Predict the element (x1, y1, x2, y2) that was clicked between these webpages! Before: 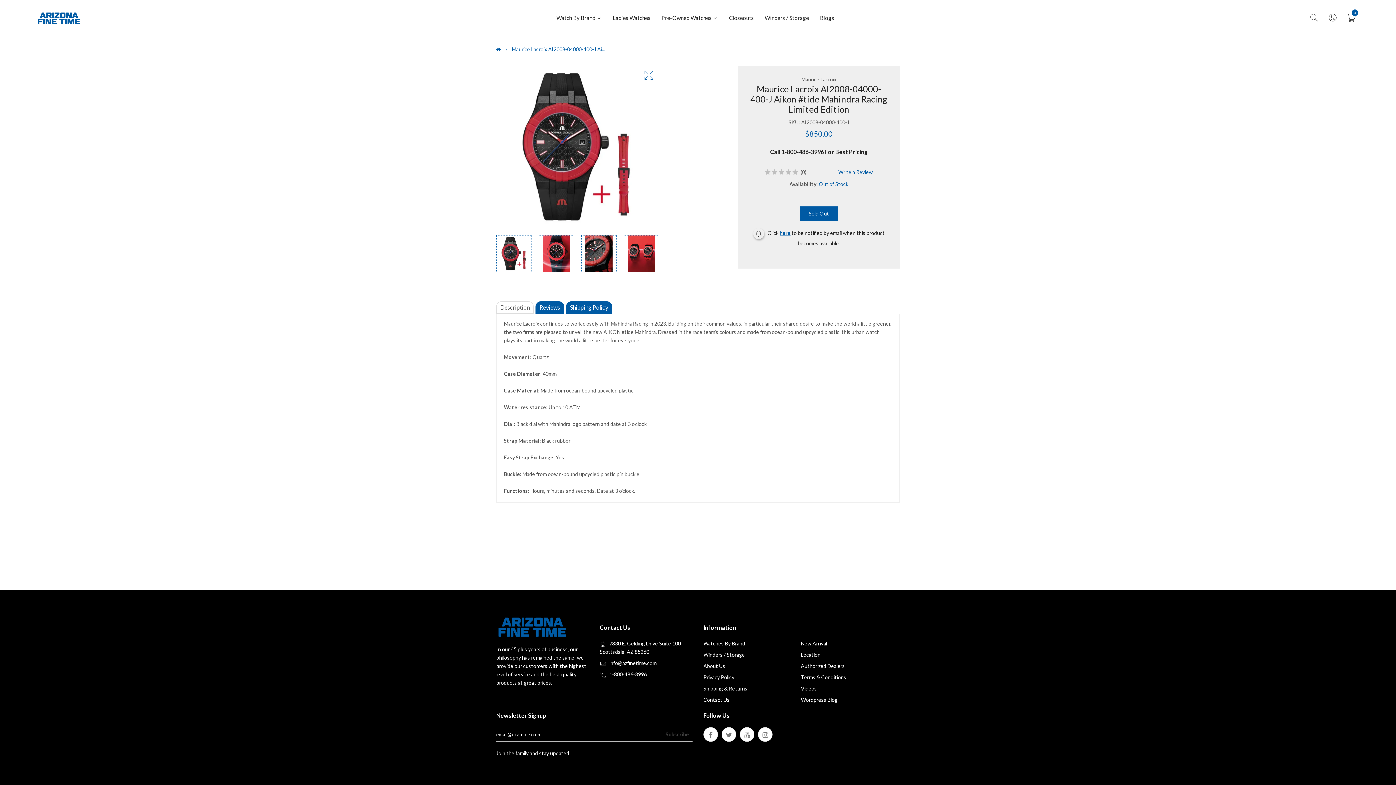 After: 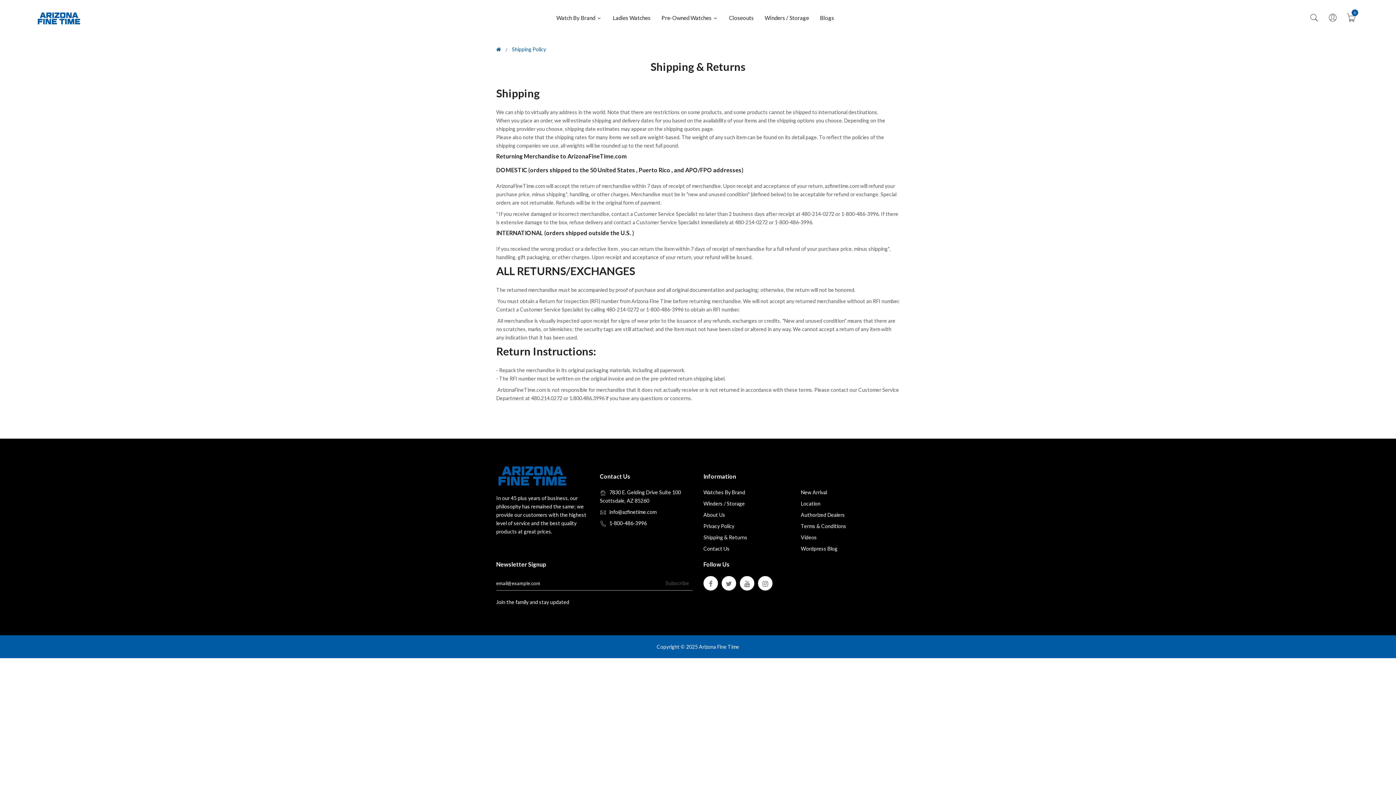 Action: label: Shipping & Returns bbox: (703, 685, 747, 692)